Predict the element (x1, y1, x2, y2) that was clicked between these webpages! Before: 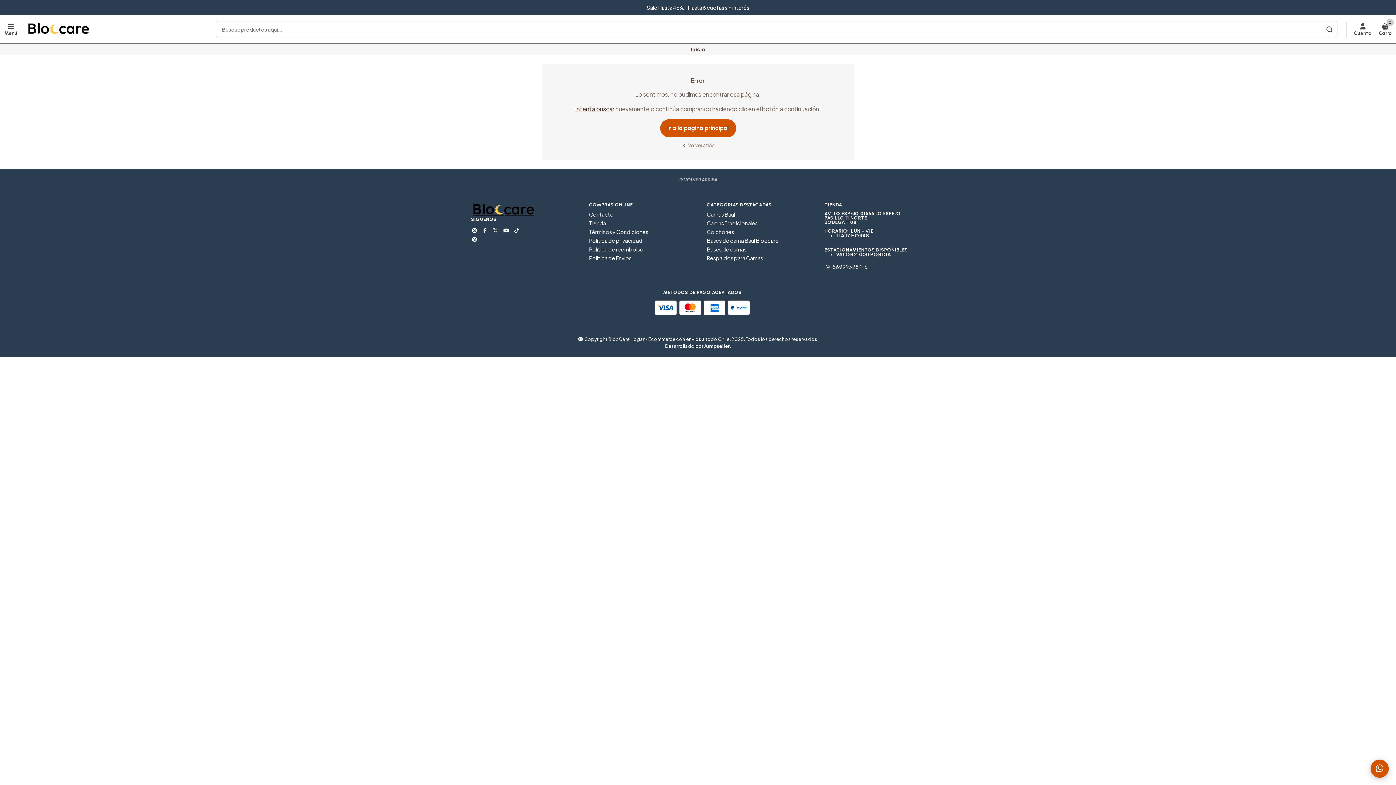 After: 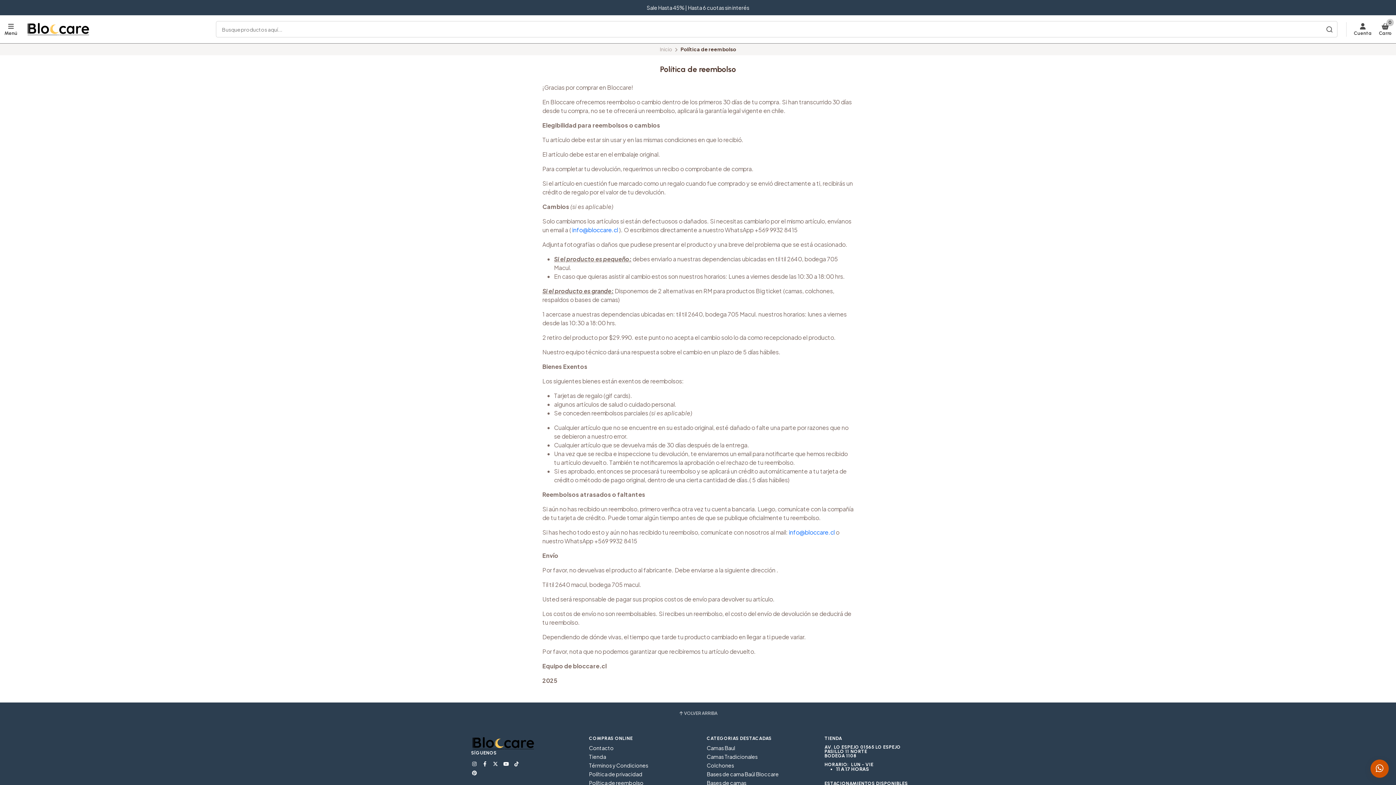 Action: label: Política de reembolso bbox: (589, 246, 643, 251)